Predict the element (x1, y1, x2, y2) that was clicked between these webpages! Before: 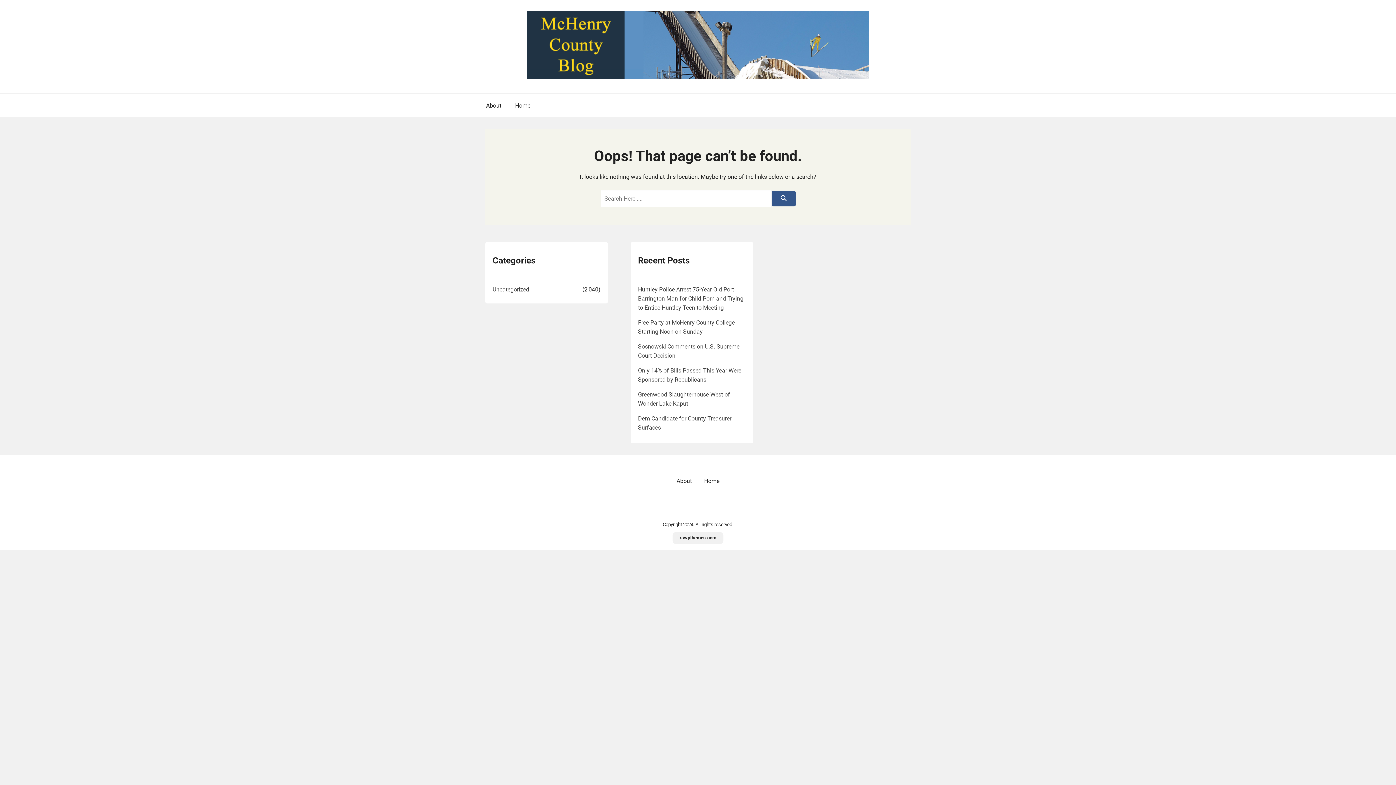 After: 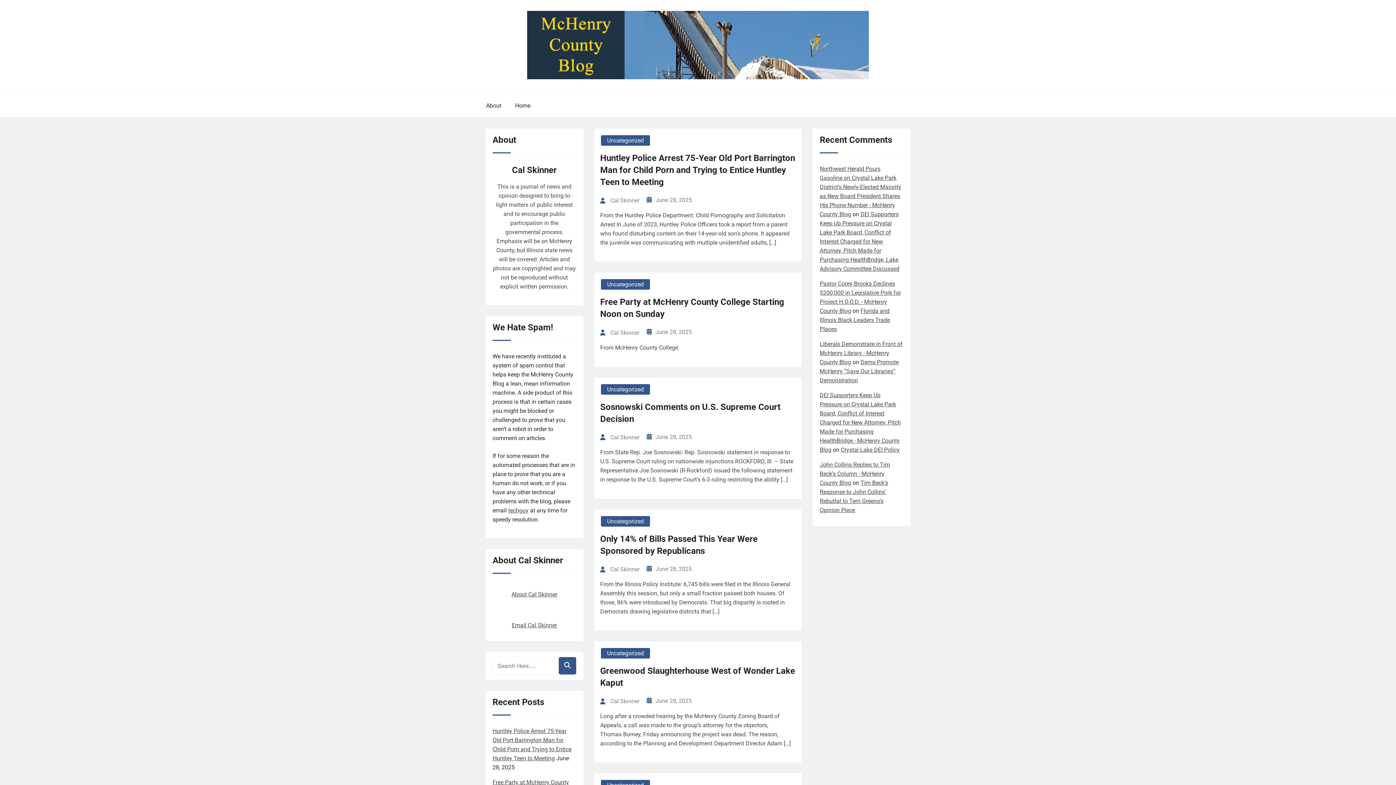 Action: bbox: (509, 101, 536, 110) label: Home